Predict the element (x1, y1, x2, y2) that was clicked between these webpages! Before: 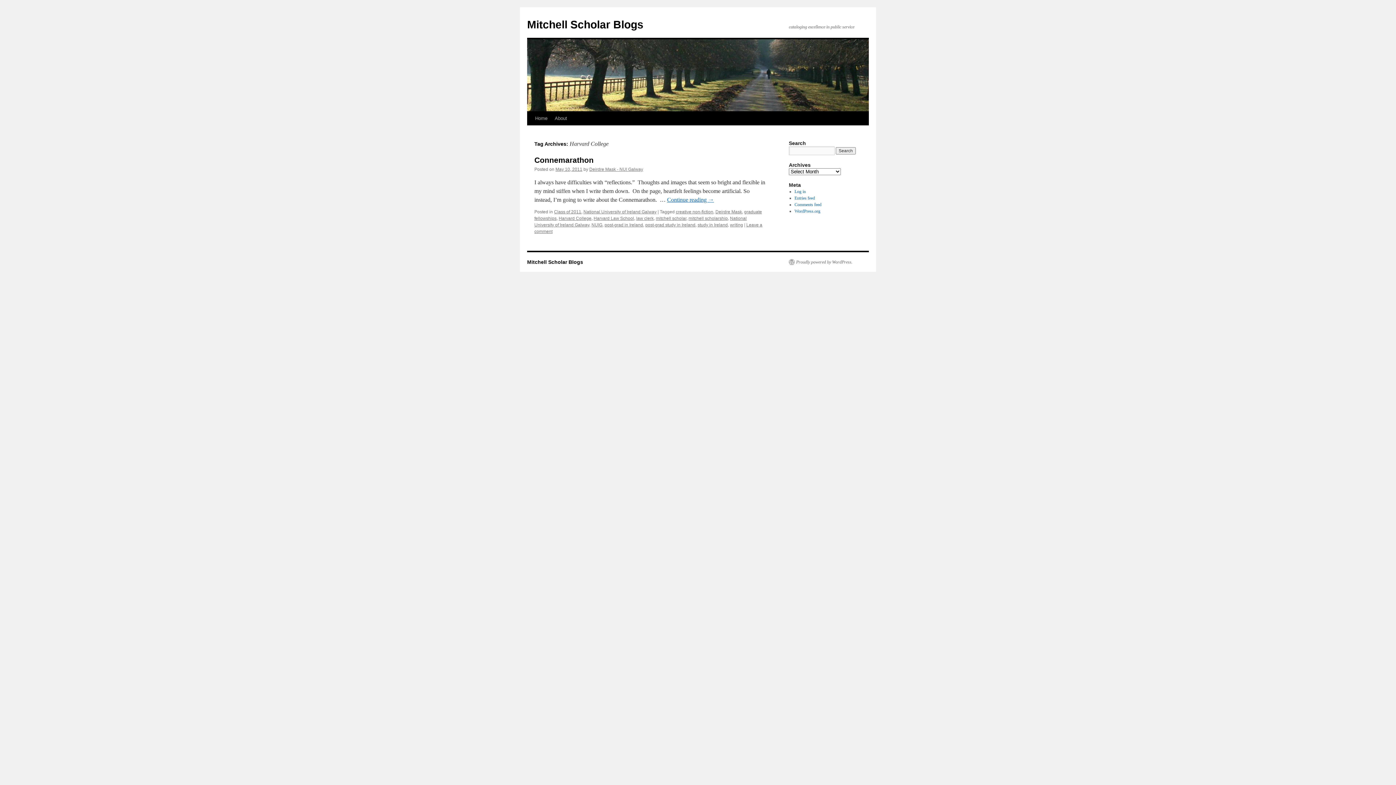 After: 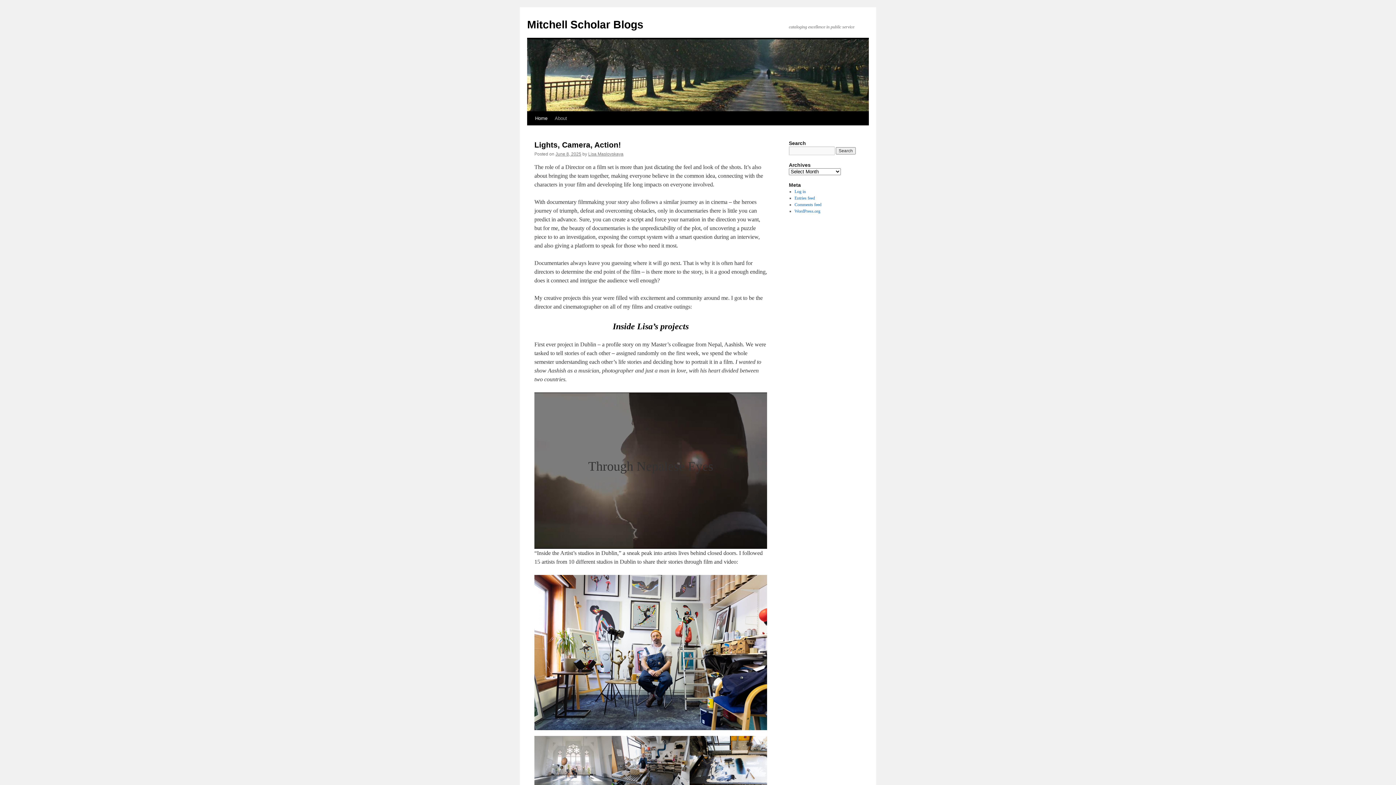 Action: label: Home bbox: (531, 111, 551, 125)